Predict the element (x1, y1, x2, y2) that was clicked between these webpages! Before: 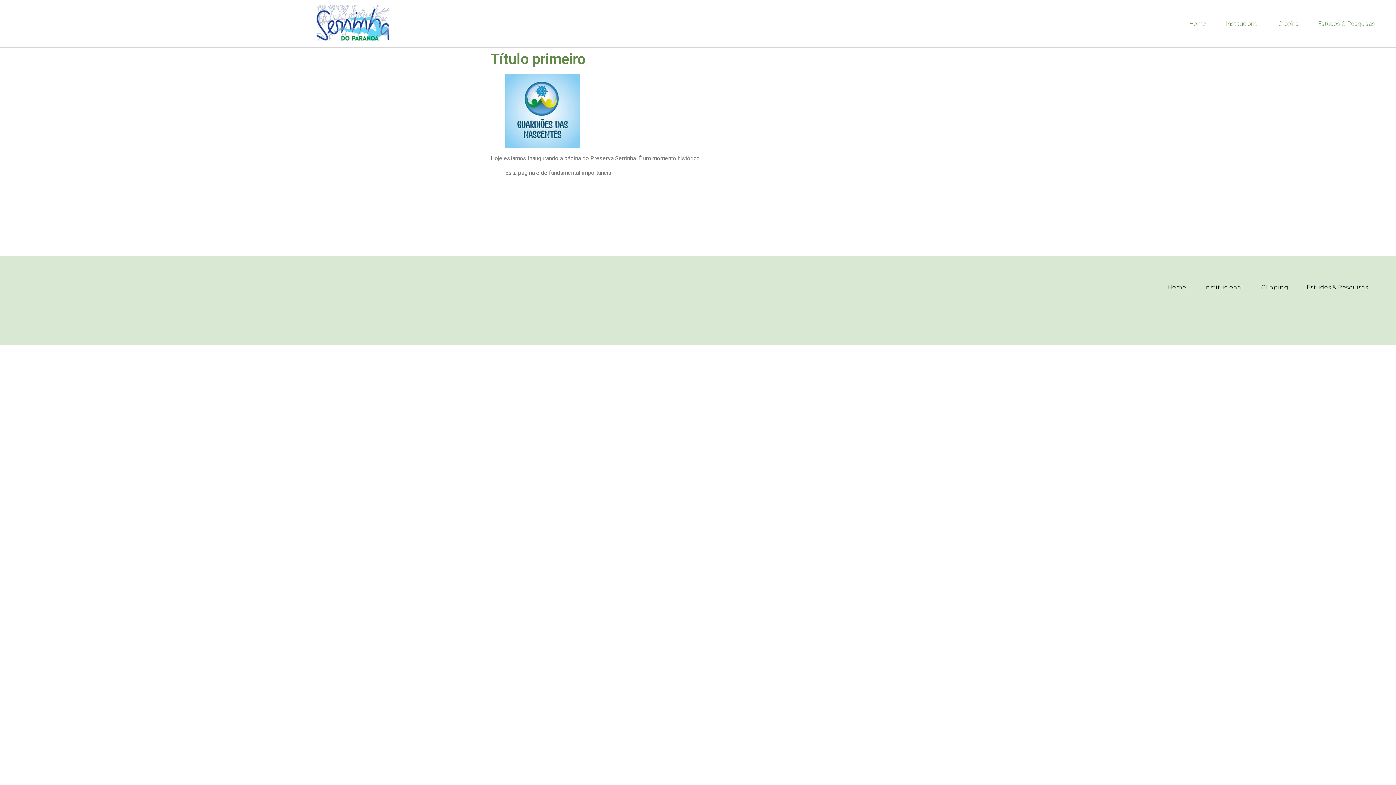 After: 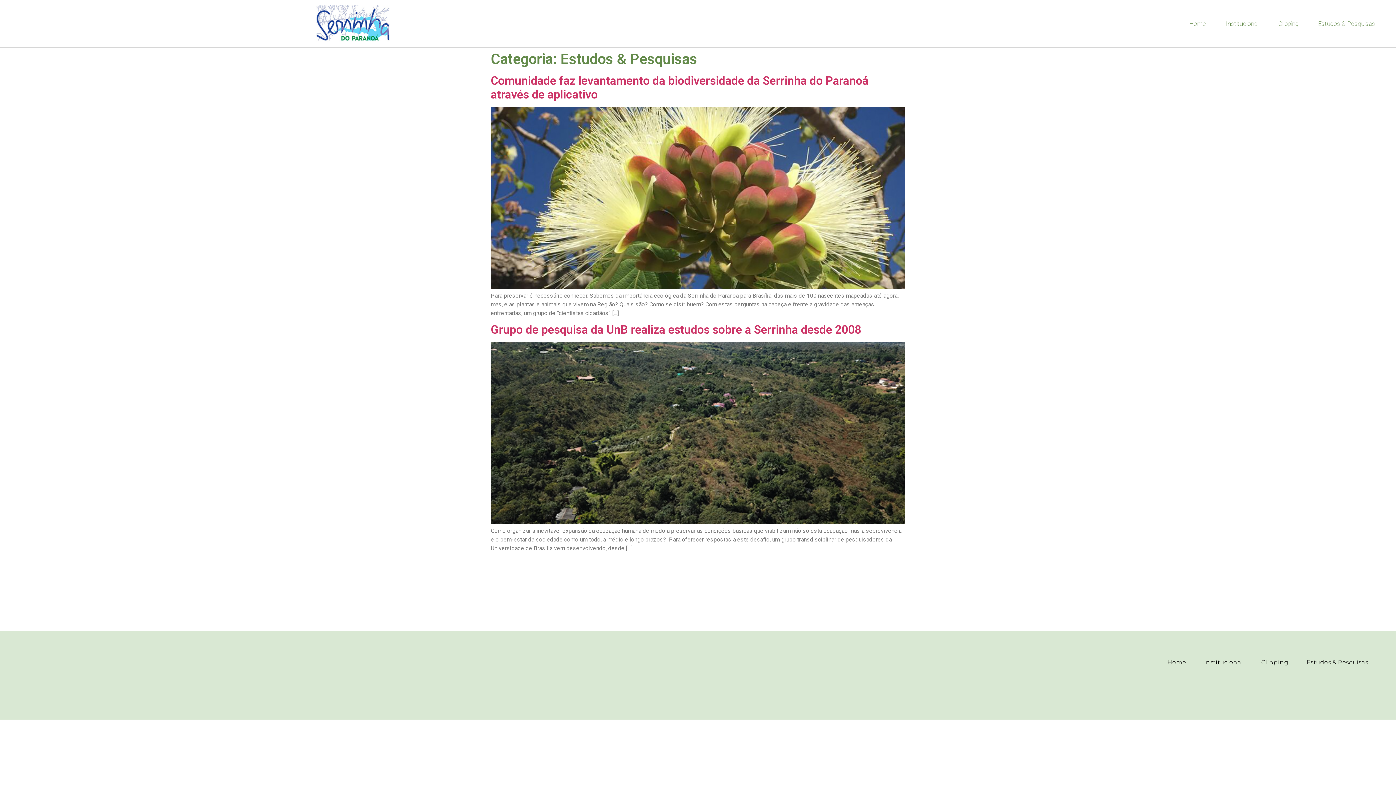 Action: bbox: (1306, 283, 1368, 291) label: Estudos & Pesquisas